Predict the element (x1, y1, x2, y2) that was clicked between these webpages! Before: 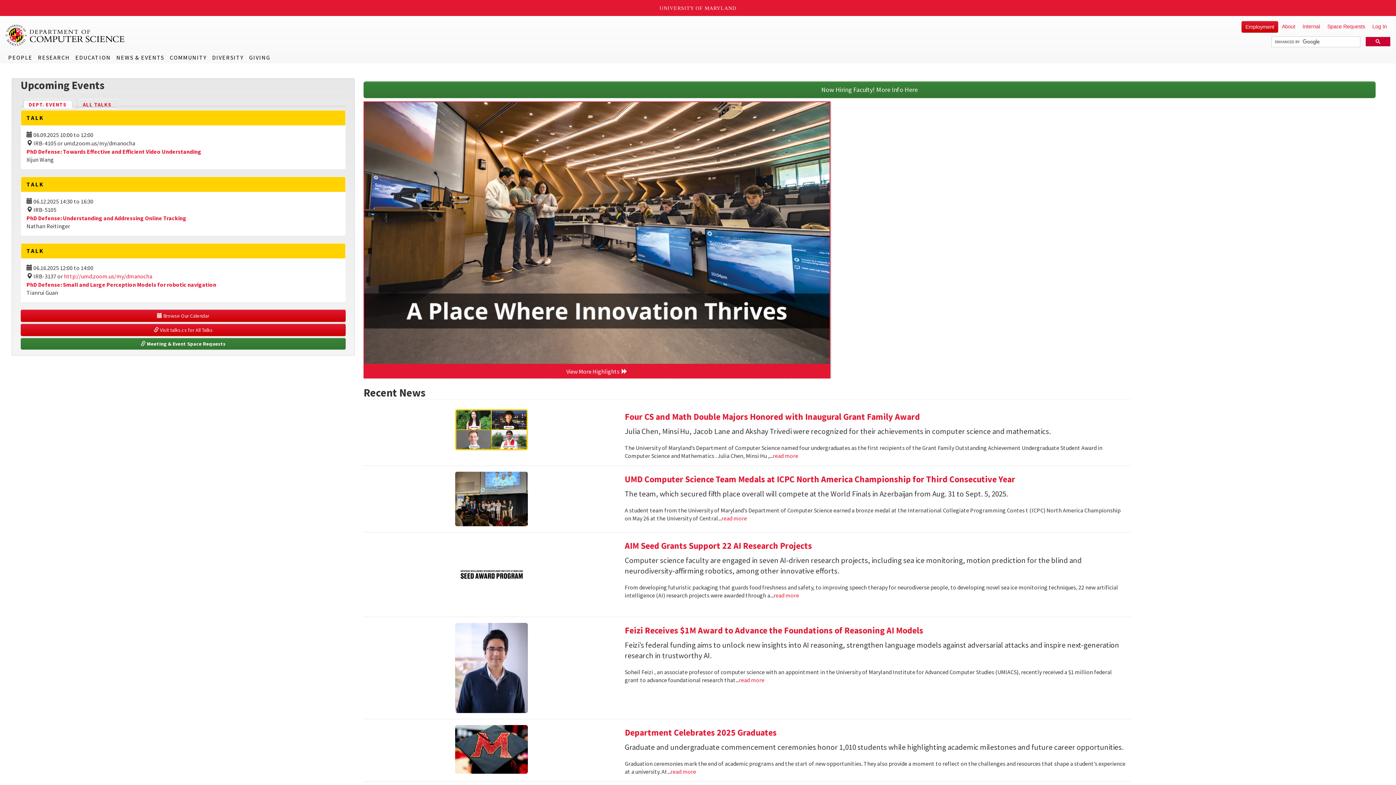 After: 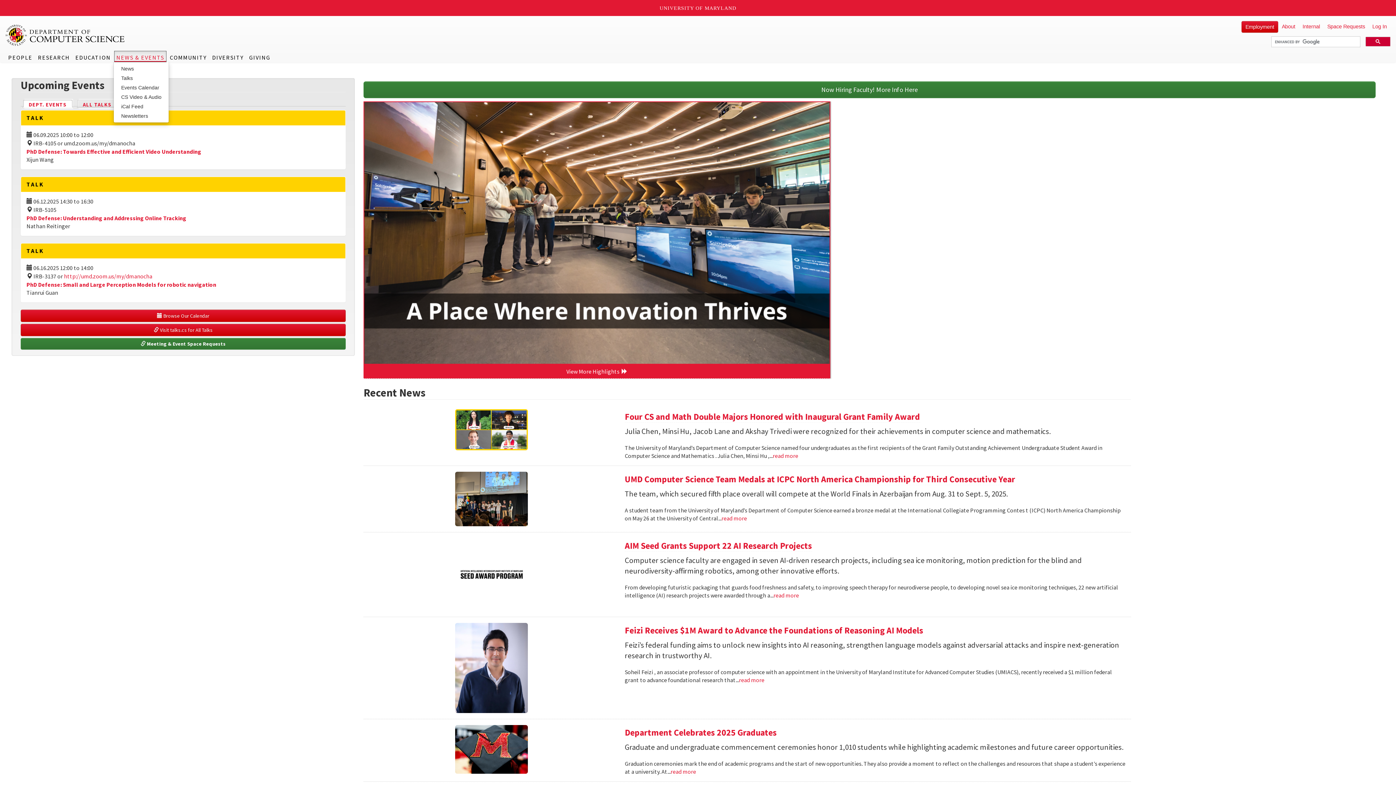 Action: bbox: (114, 50, 166, 62) label: NEWS & EVENTS